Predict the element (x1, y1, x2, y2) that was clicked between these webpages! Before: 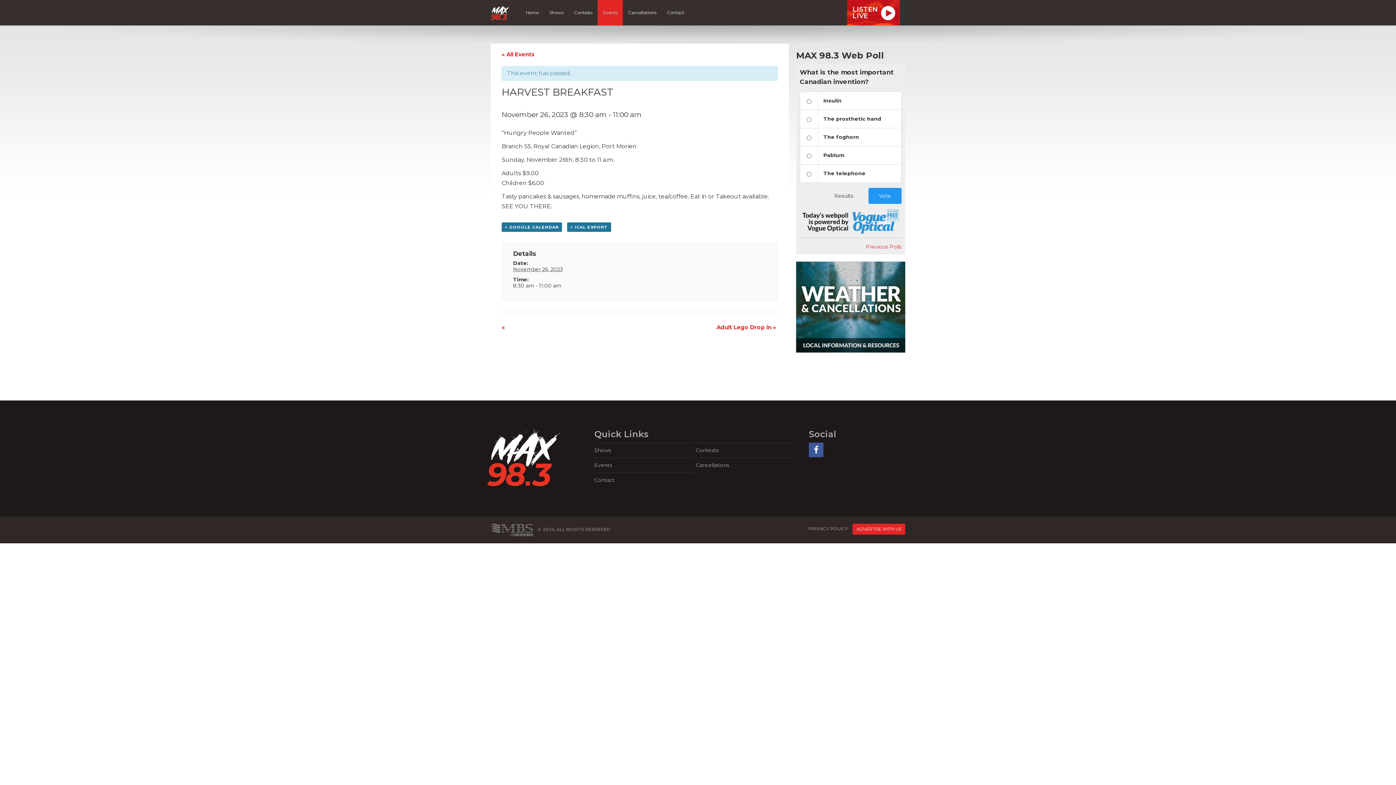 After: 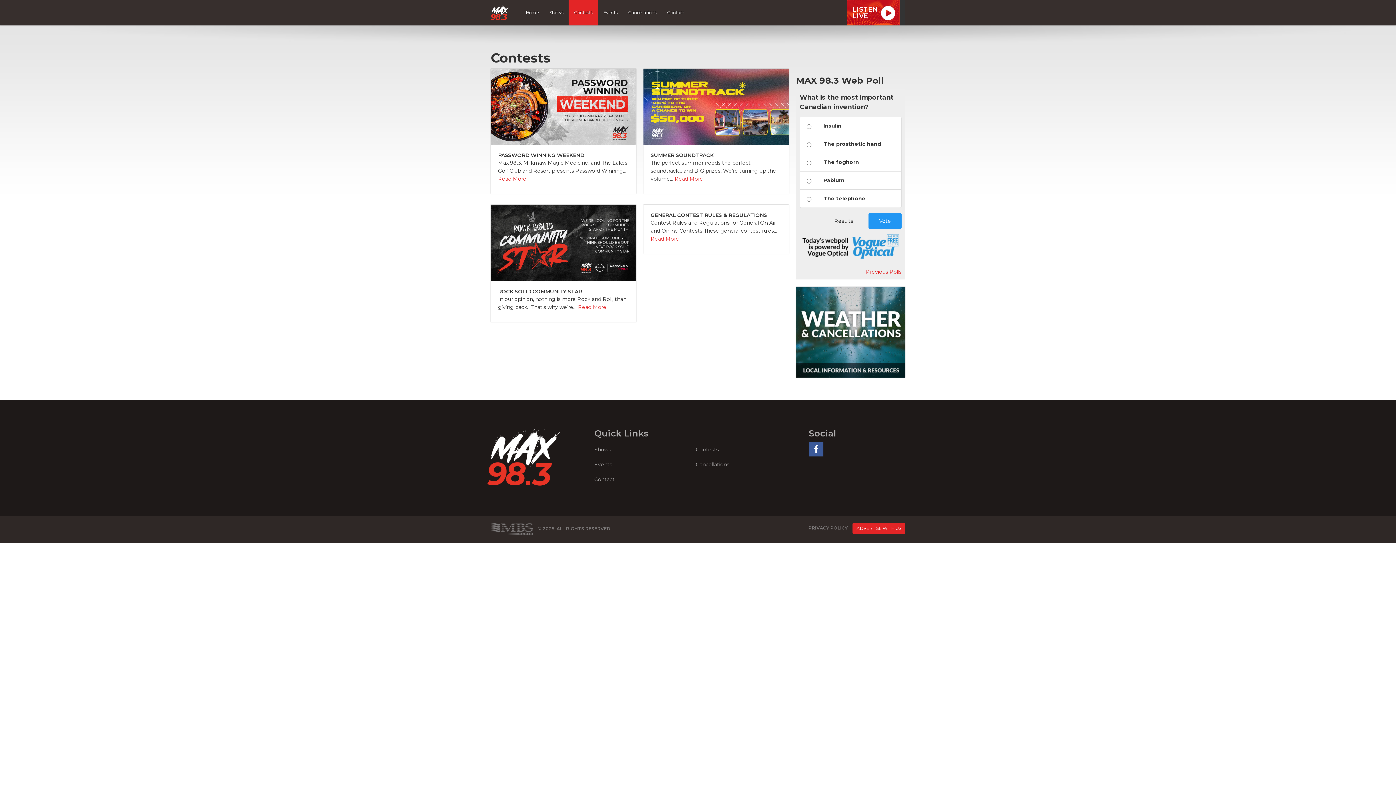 Action: label: Contests bbox: (696, 442, 795, 457)